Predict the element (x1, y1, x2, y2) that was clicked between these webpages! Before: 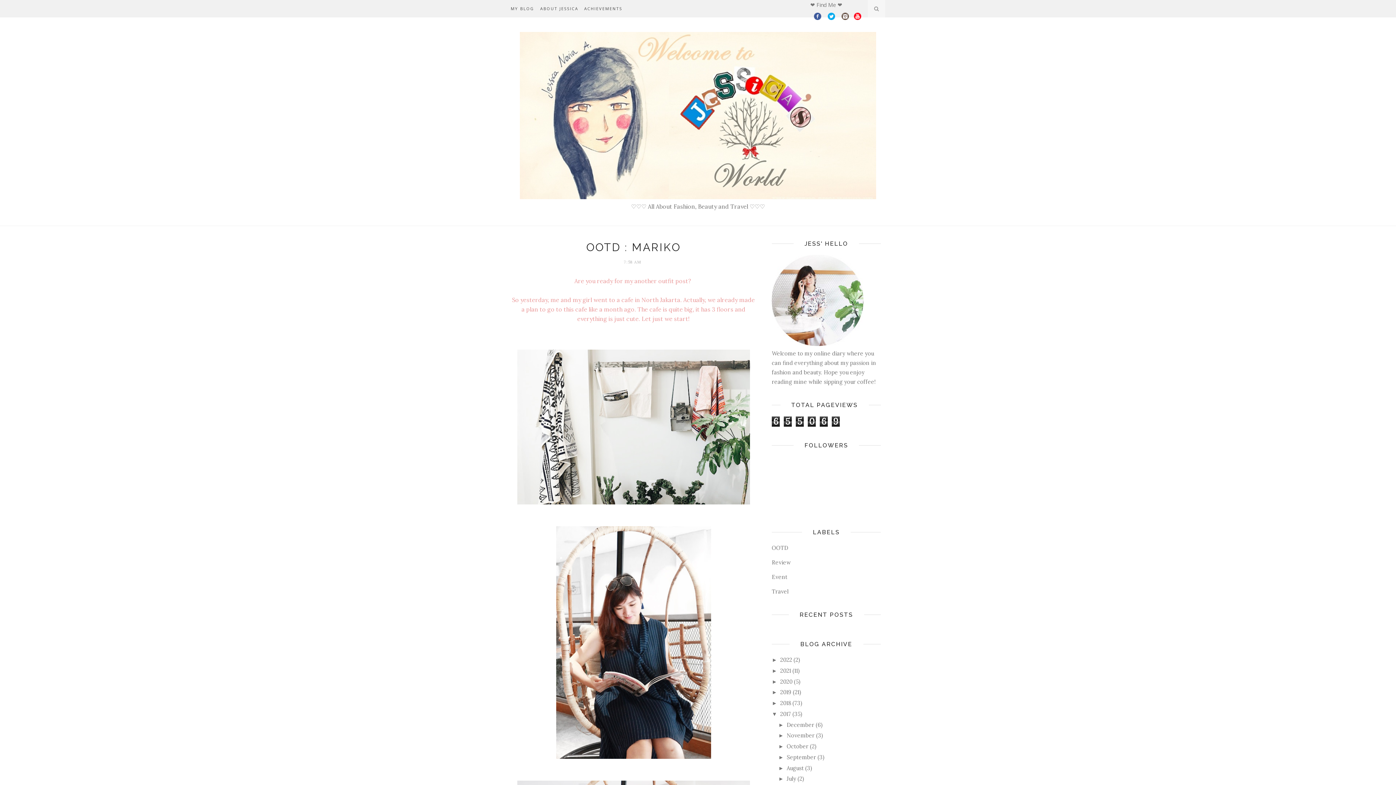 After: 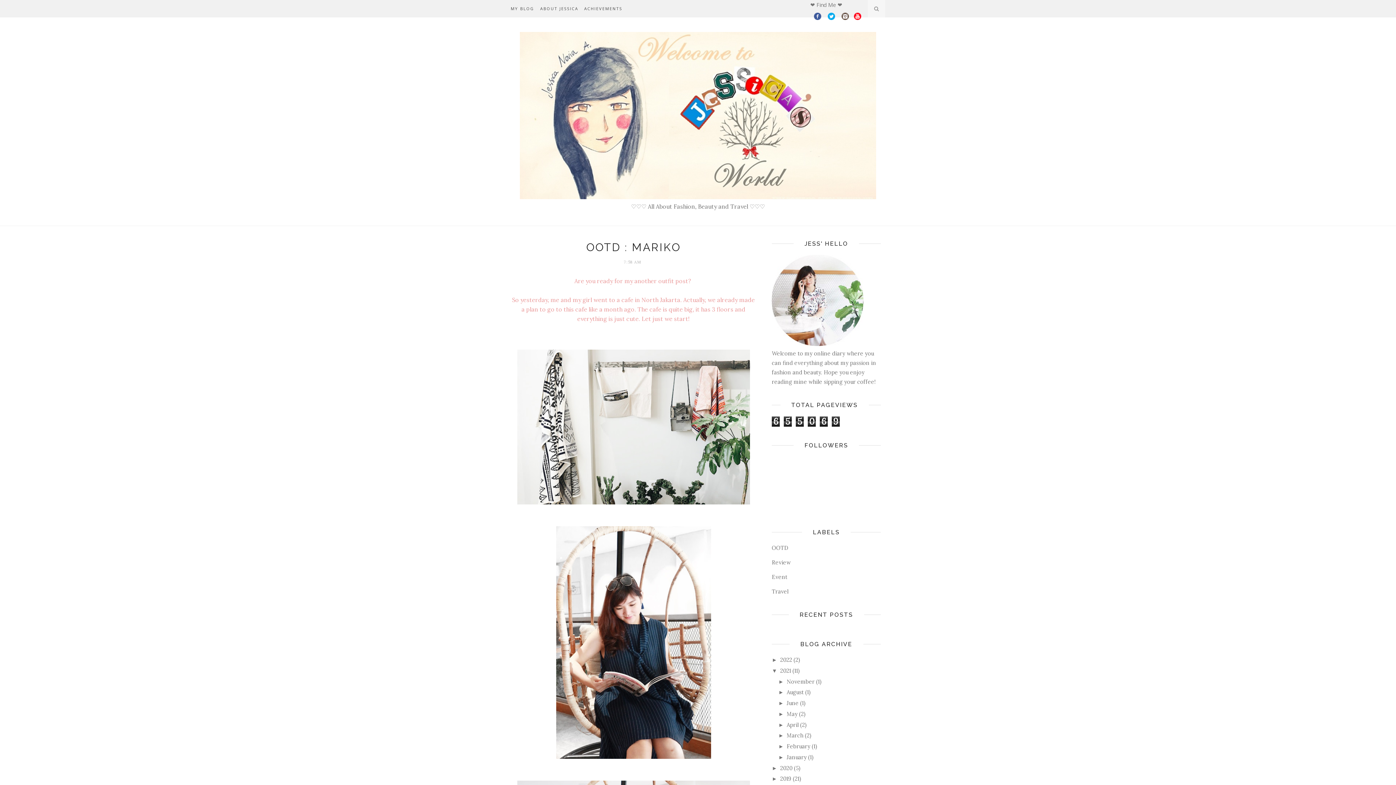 Action: label: ►   bbox: (772, 667, 780, 674)